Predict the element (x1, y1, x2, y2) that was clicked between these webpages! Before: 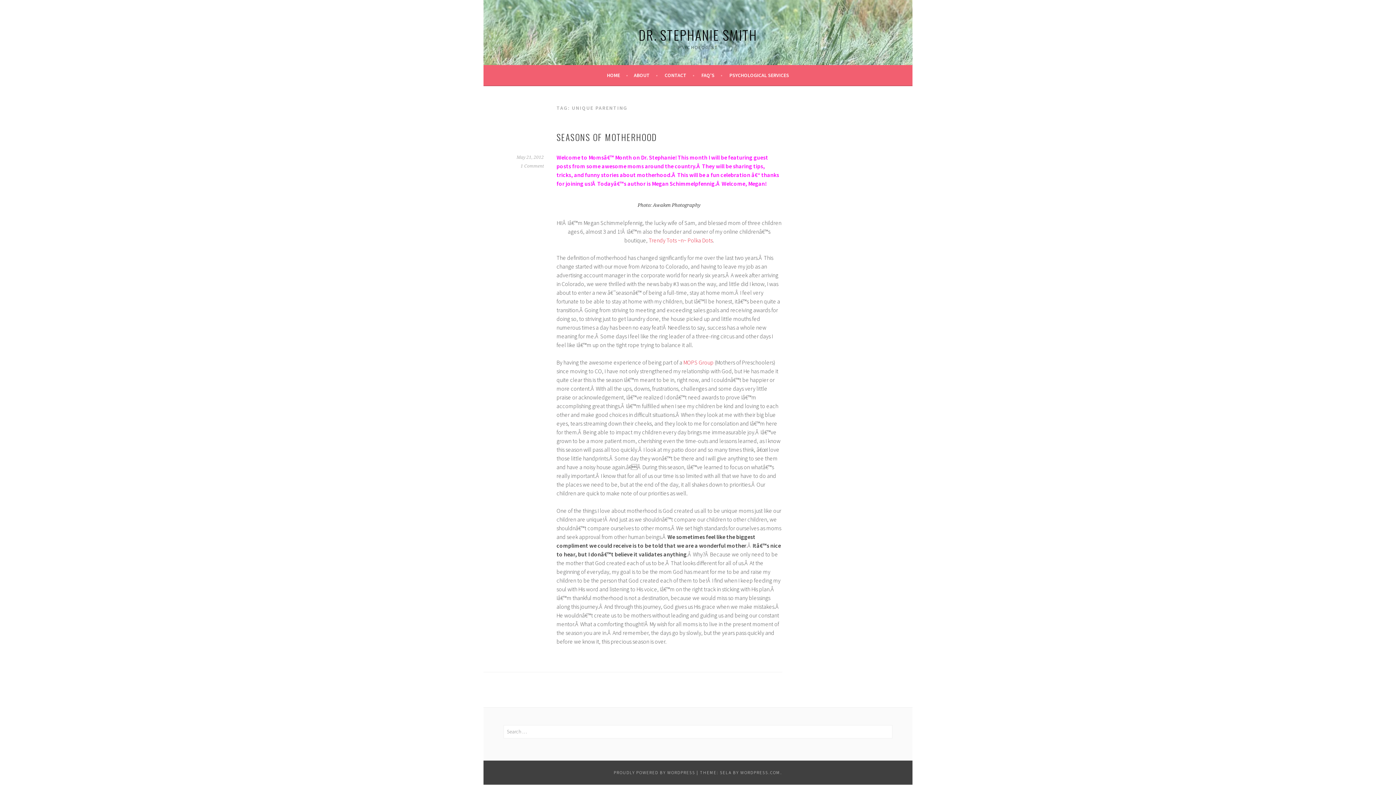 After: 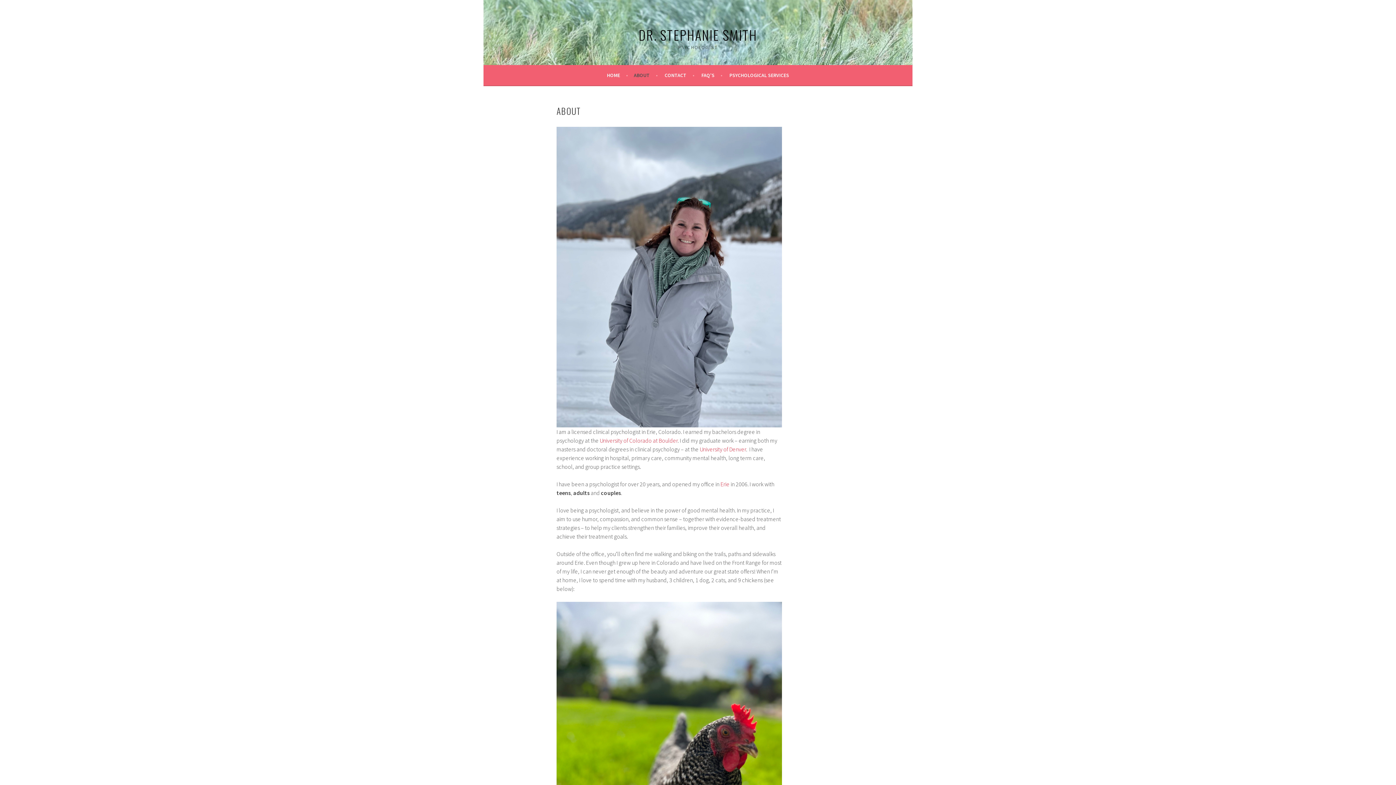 Action: bbox: (634, 70, 658, 79) label: ABOUT